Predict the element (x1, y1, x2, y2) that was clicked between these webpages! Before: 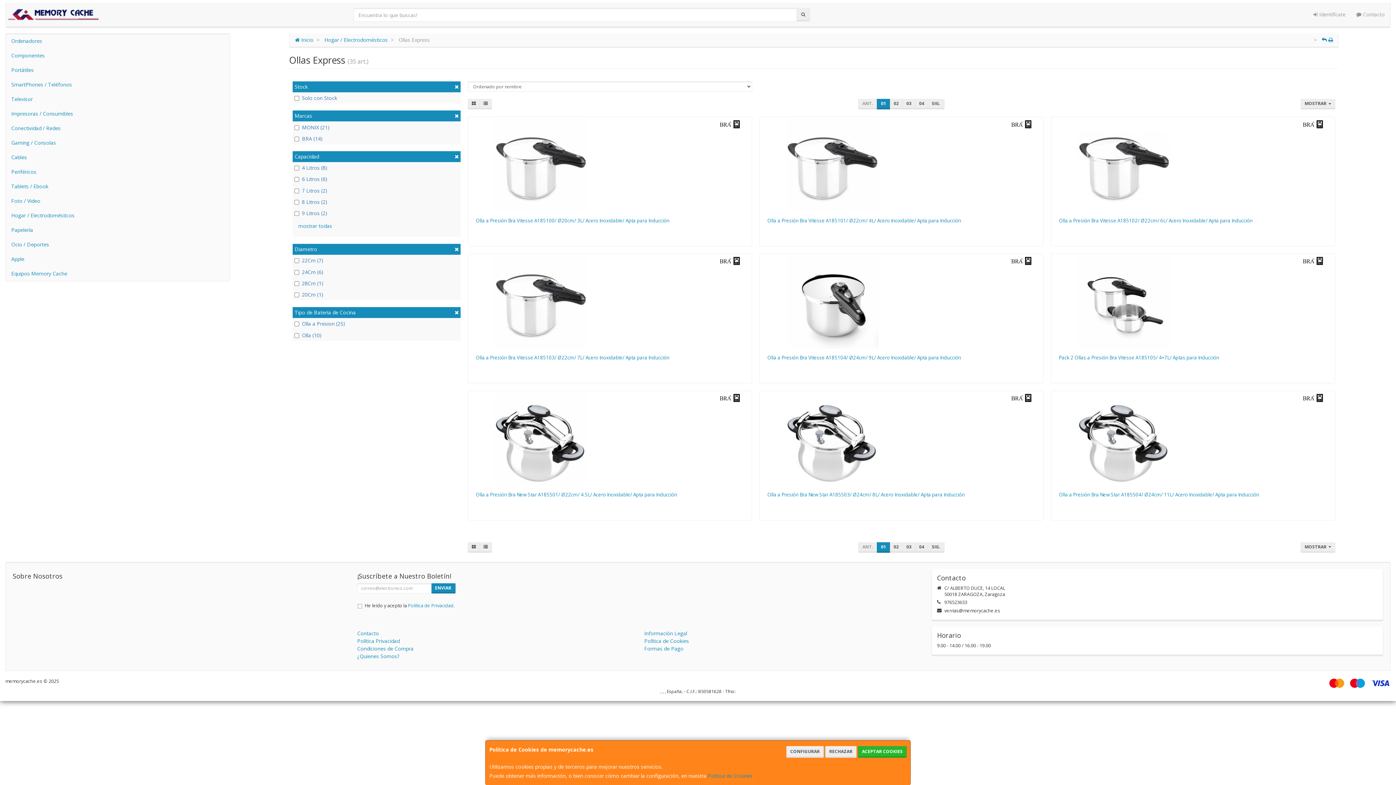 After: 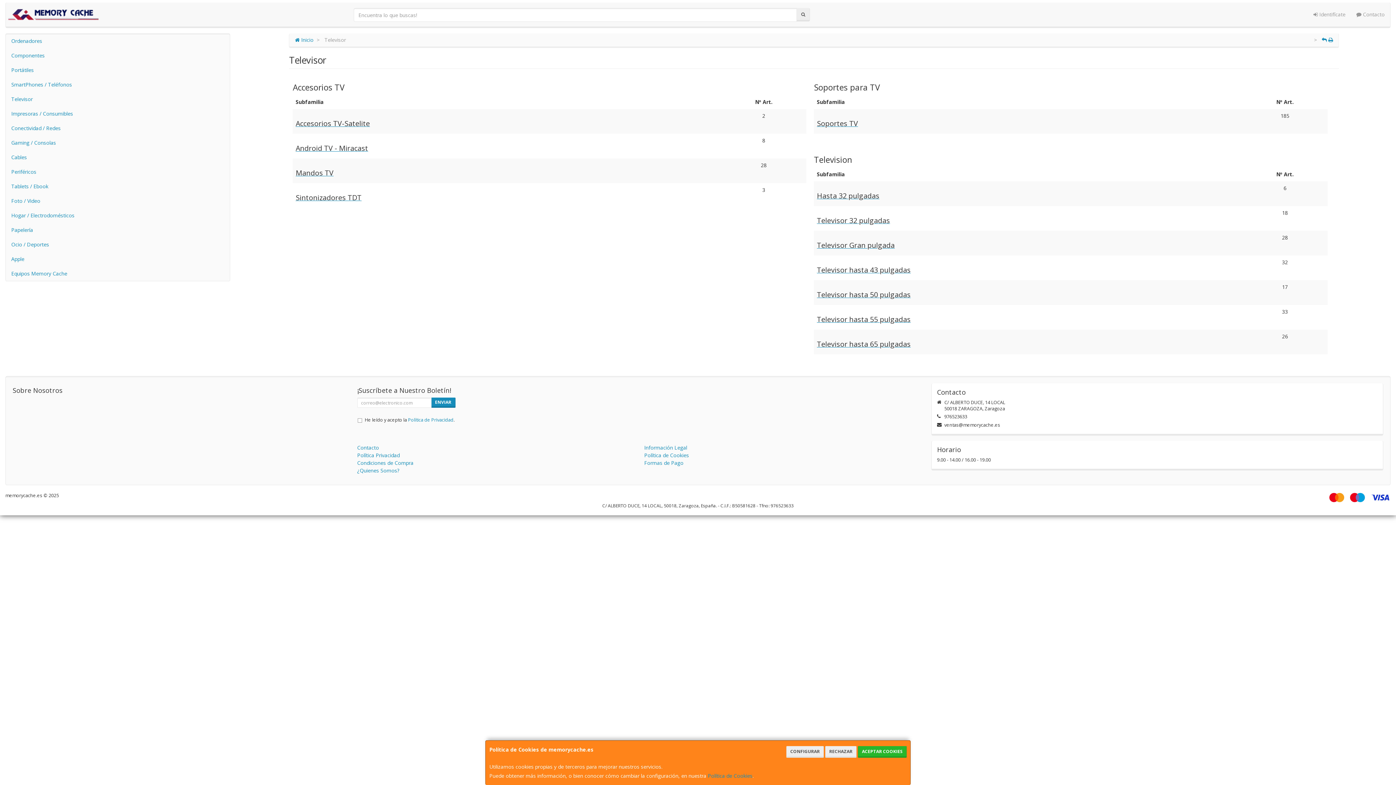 Action: bbox: (5, 92, 229, 106) label: Televisor